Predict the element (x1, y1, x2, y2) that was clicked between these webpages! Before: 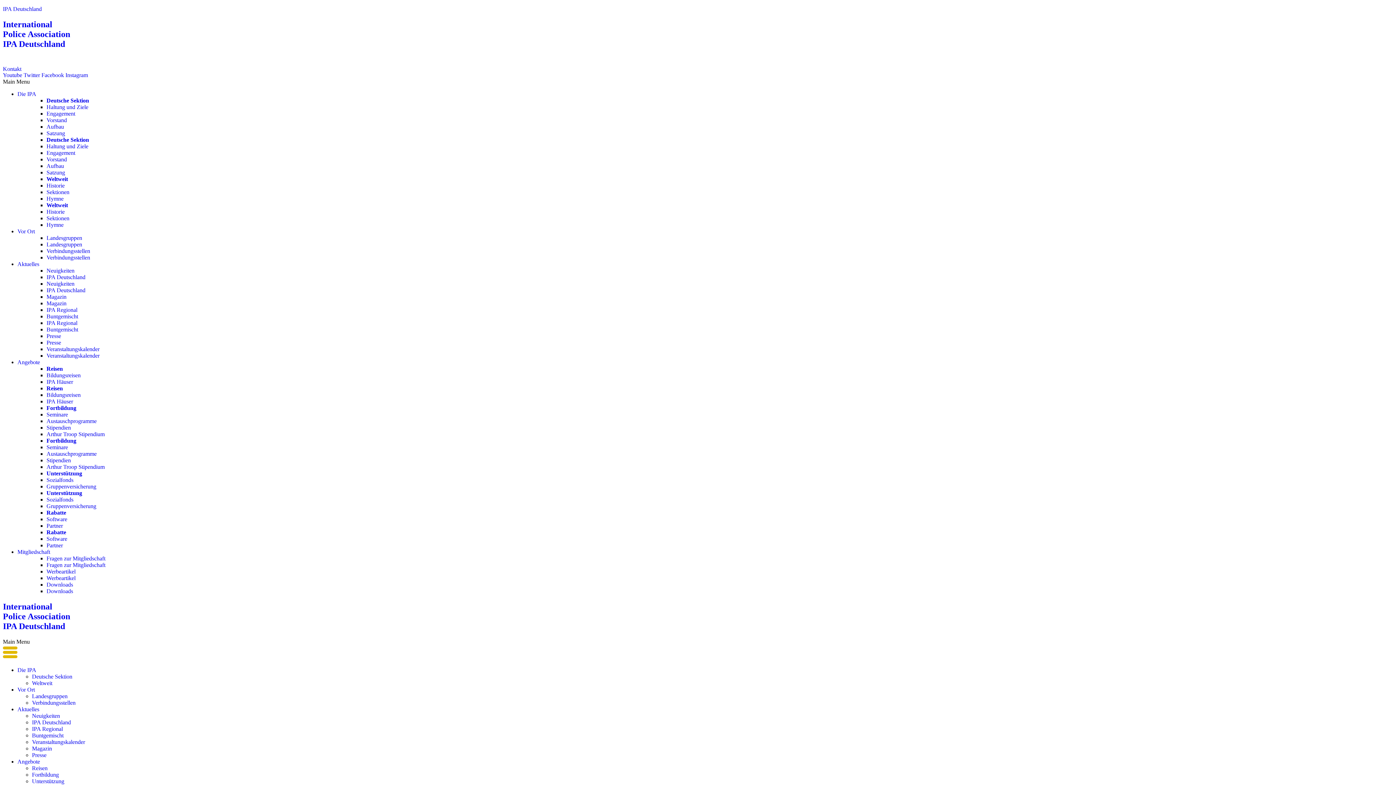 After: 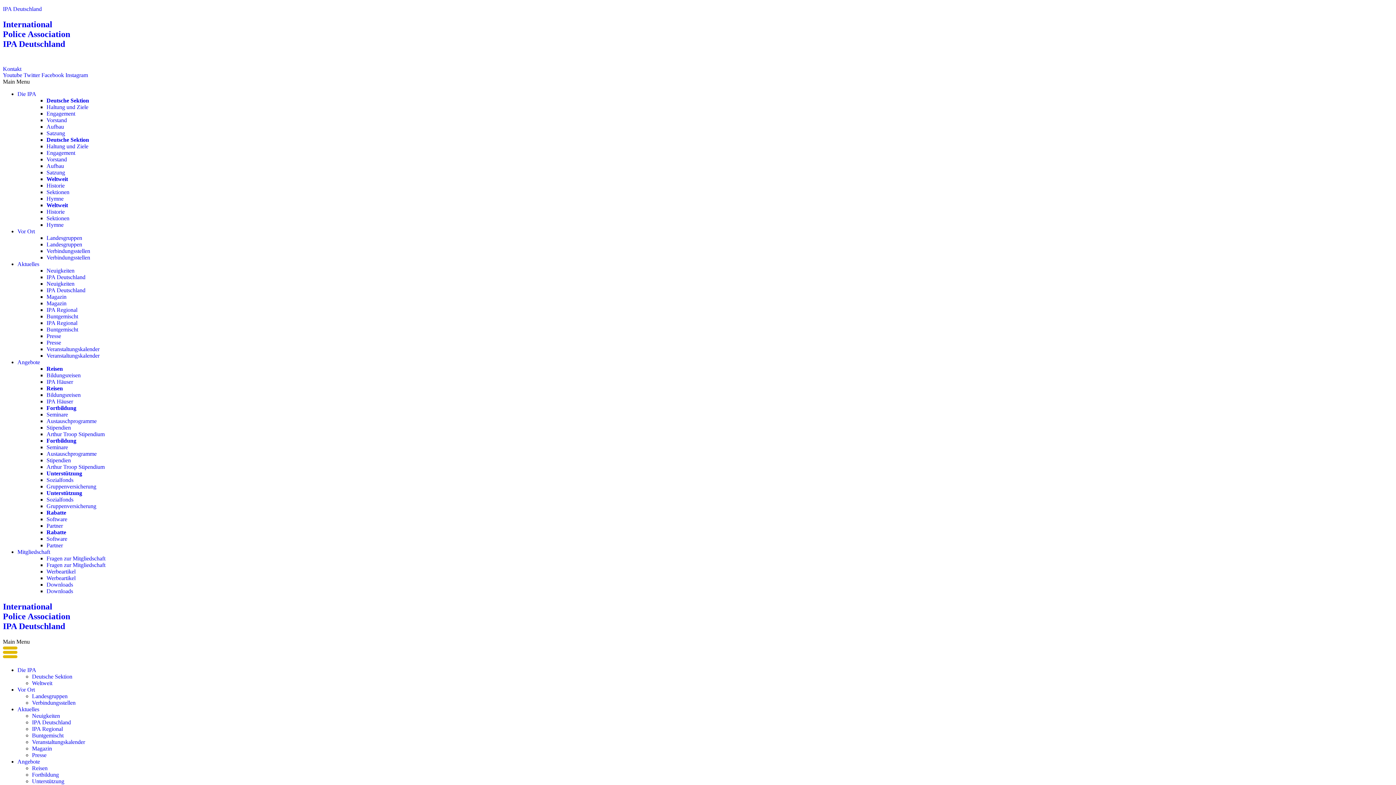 Action: label: Unterstützung bbox: (46, 470, 82, 476)